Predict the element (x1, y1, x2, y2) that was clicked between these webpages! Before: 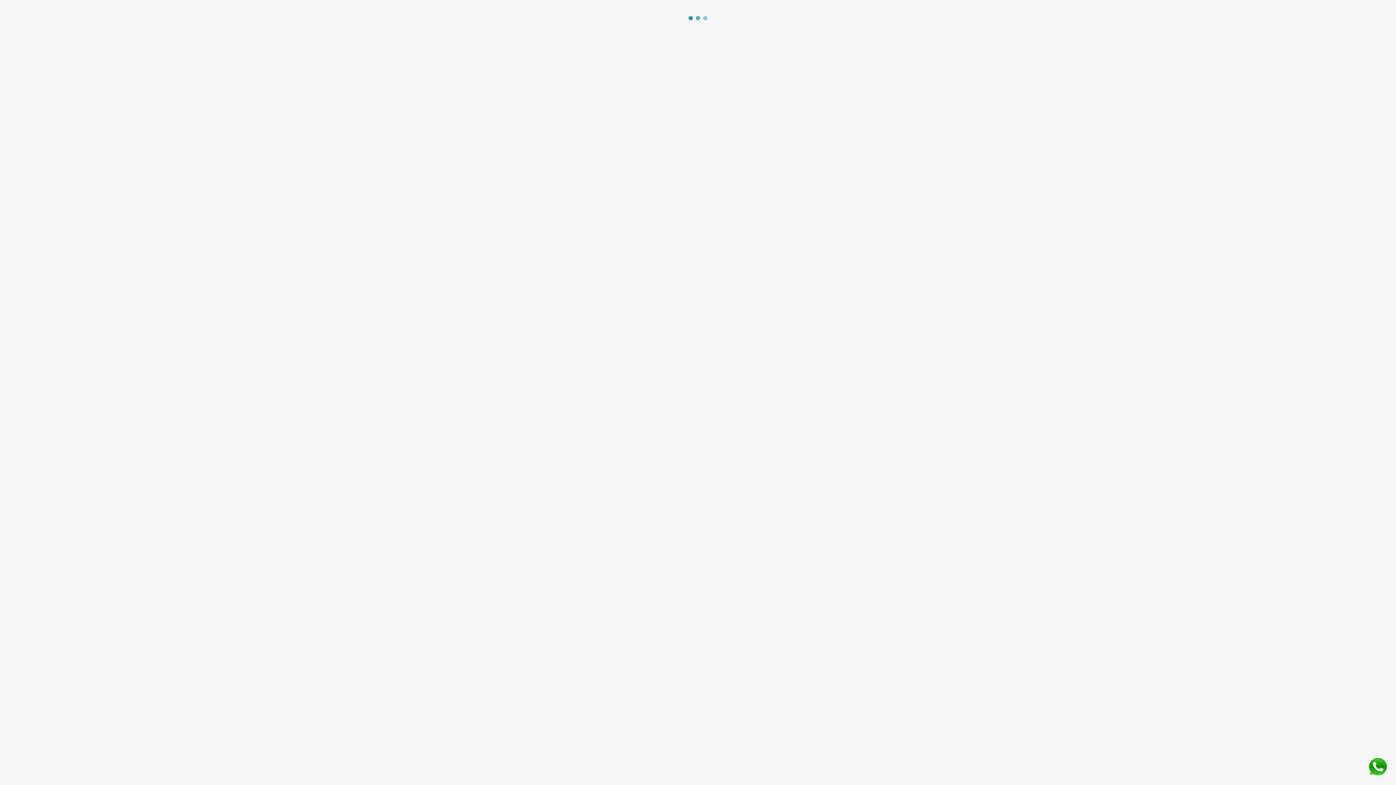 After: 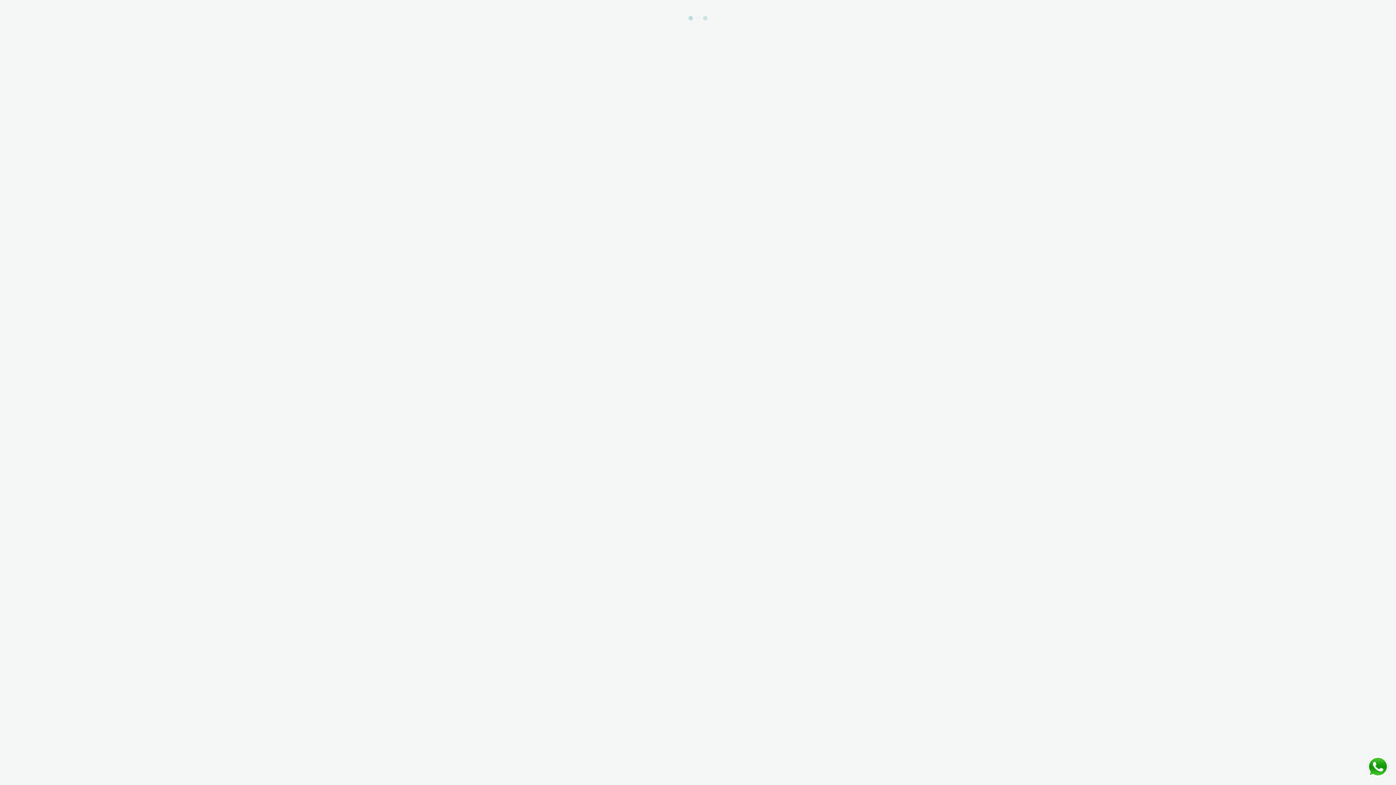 Action: bbox: (1367, 756, 1389, 778)